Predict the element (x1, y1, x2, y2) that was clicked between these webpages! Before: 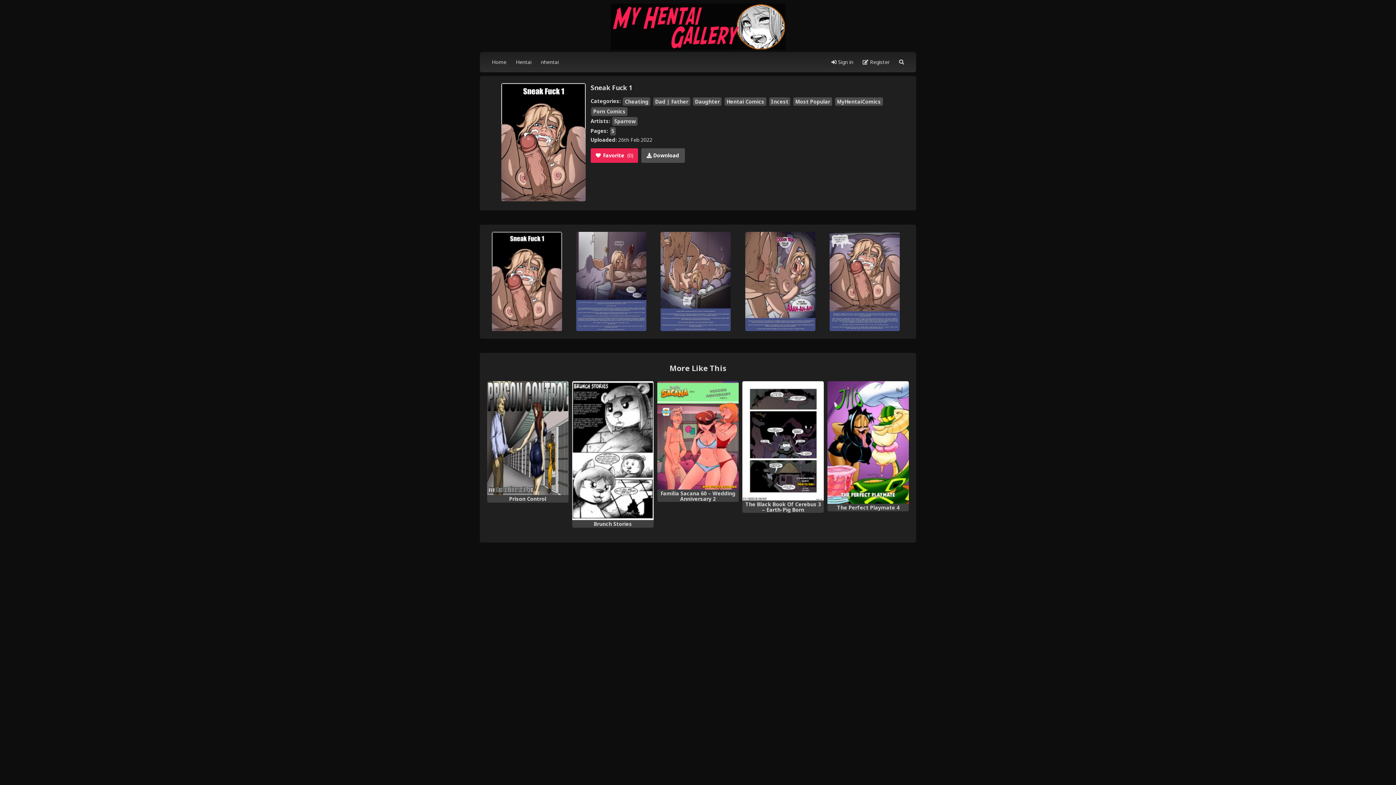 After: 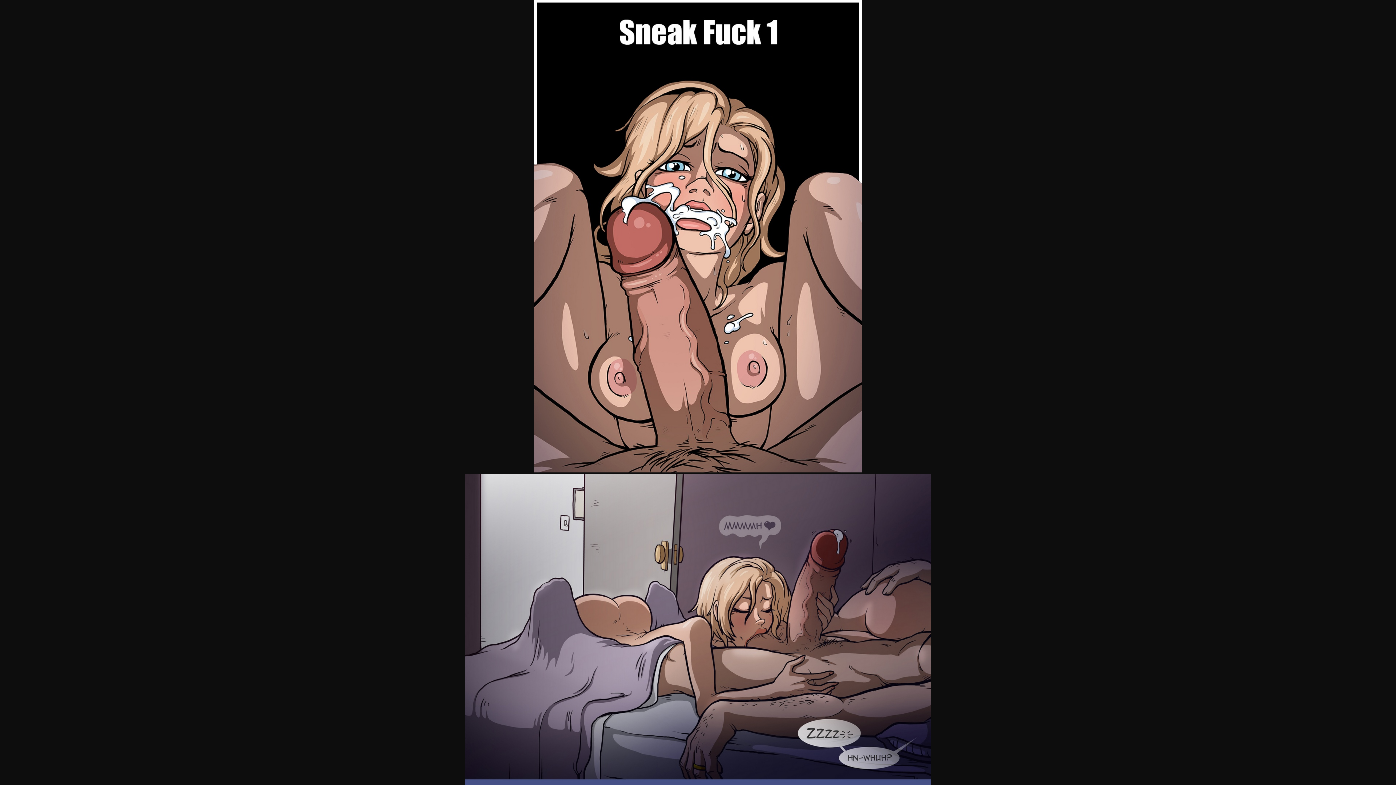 Action: bbox: (491, 231, 562, 331)